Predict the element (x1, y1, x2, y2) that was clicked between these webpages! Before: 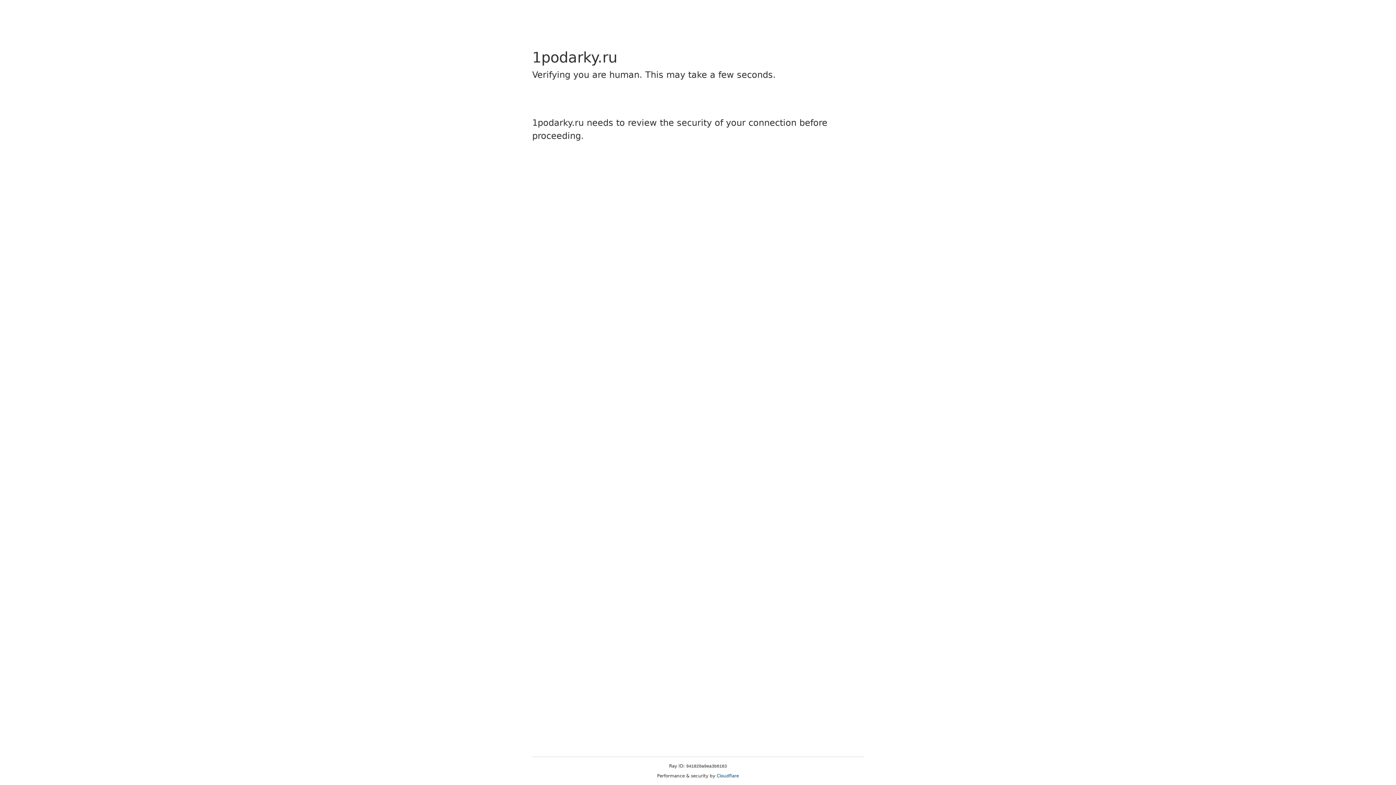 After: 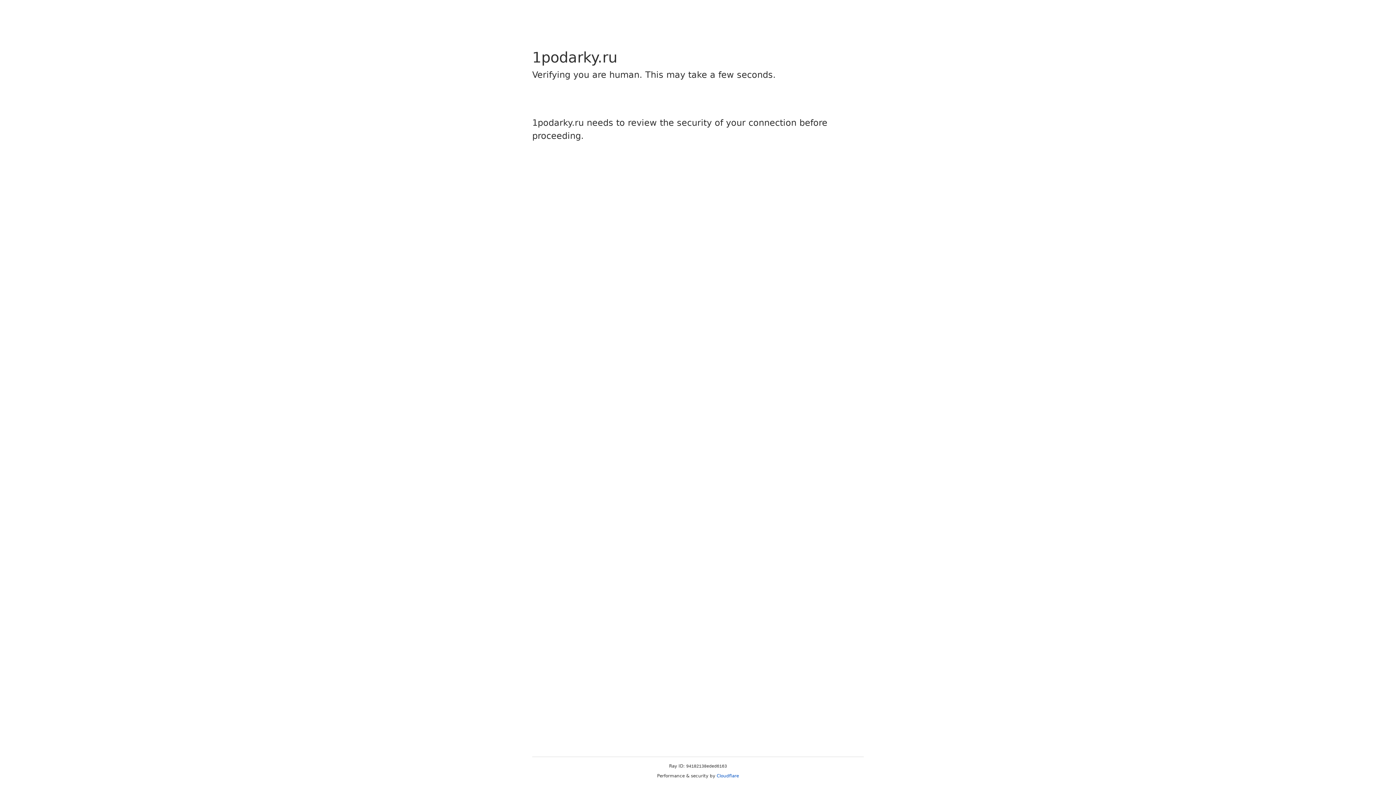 Action: label: Cloudflare bbox: (716, 773, 739, 778)